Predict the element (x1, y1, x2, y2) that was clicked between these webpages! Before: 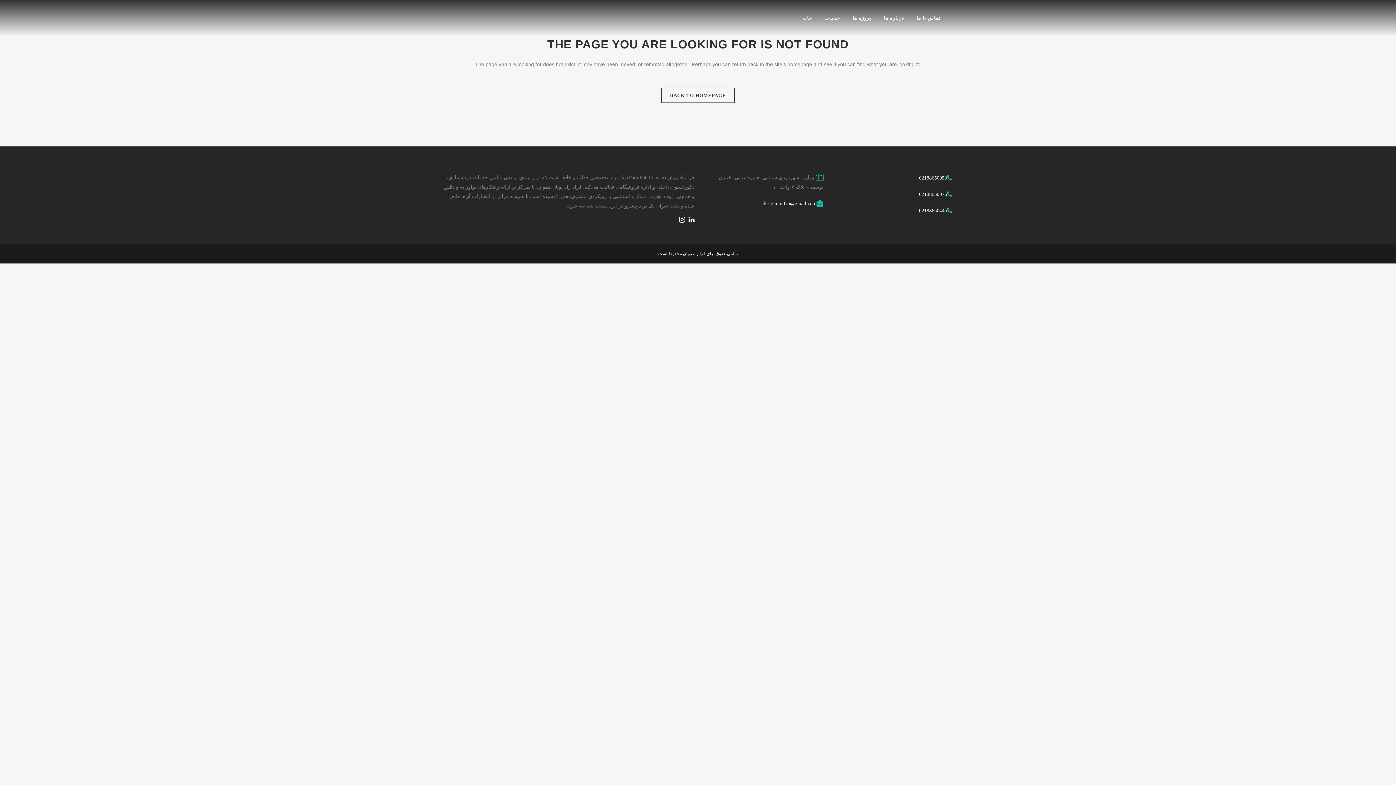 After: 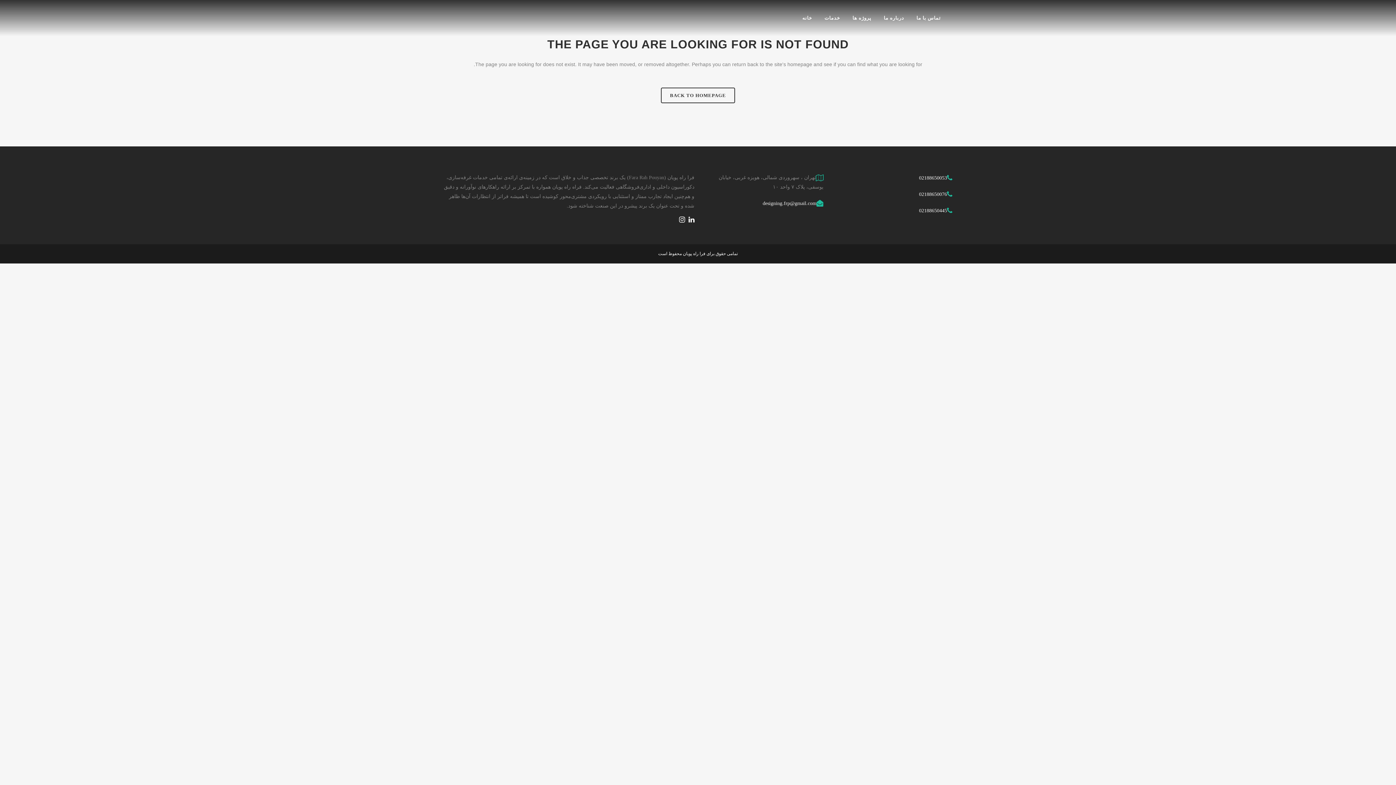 Action: label: designing.frp@gmail.com bbox: (762, 198, 816, 208)